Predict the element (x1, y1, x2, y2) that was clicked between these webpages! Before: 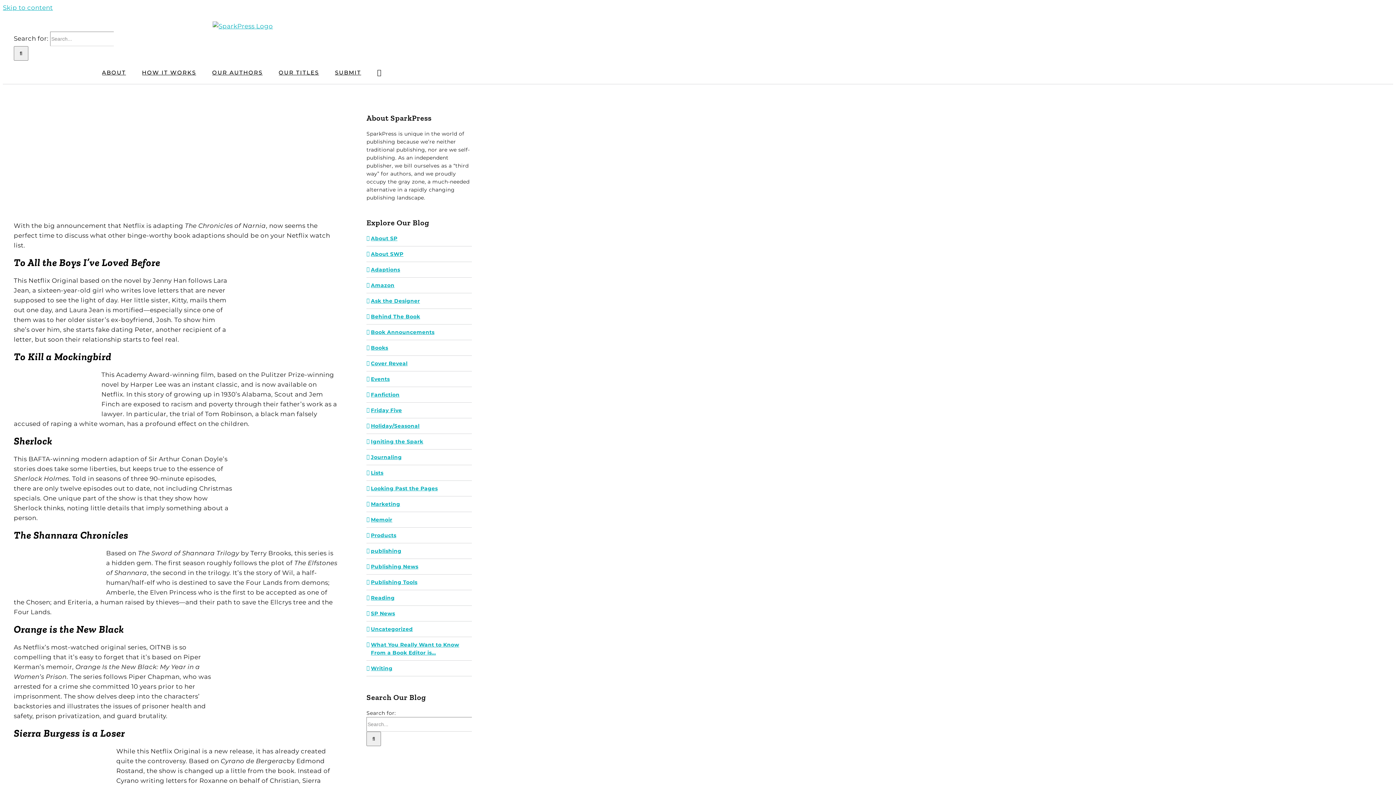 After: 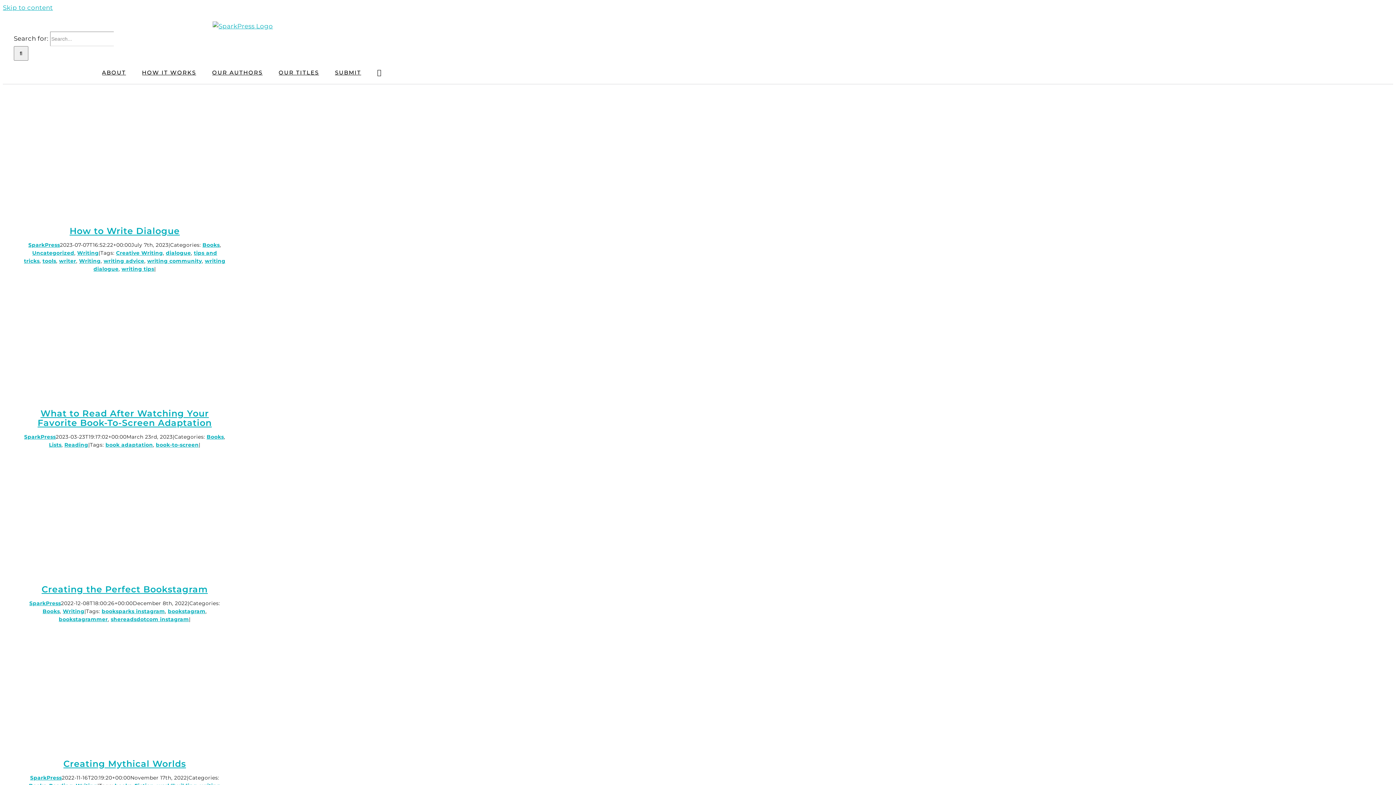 Action: bbox: (370, 344, 468, 352) label: Books